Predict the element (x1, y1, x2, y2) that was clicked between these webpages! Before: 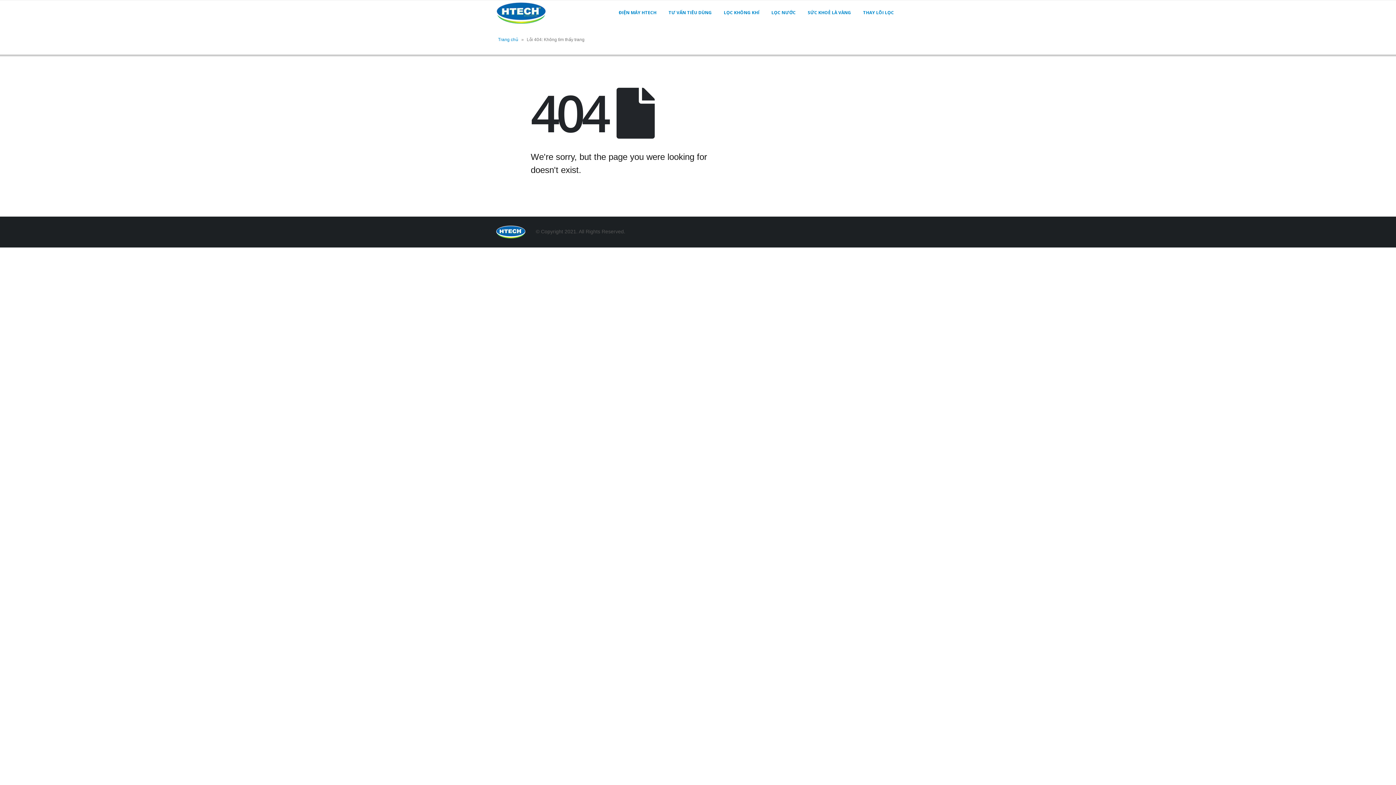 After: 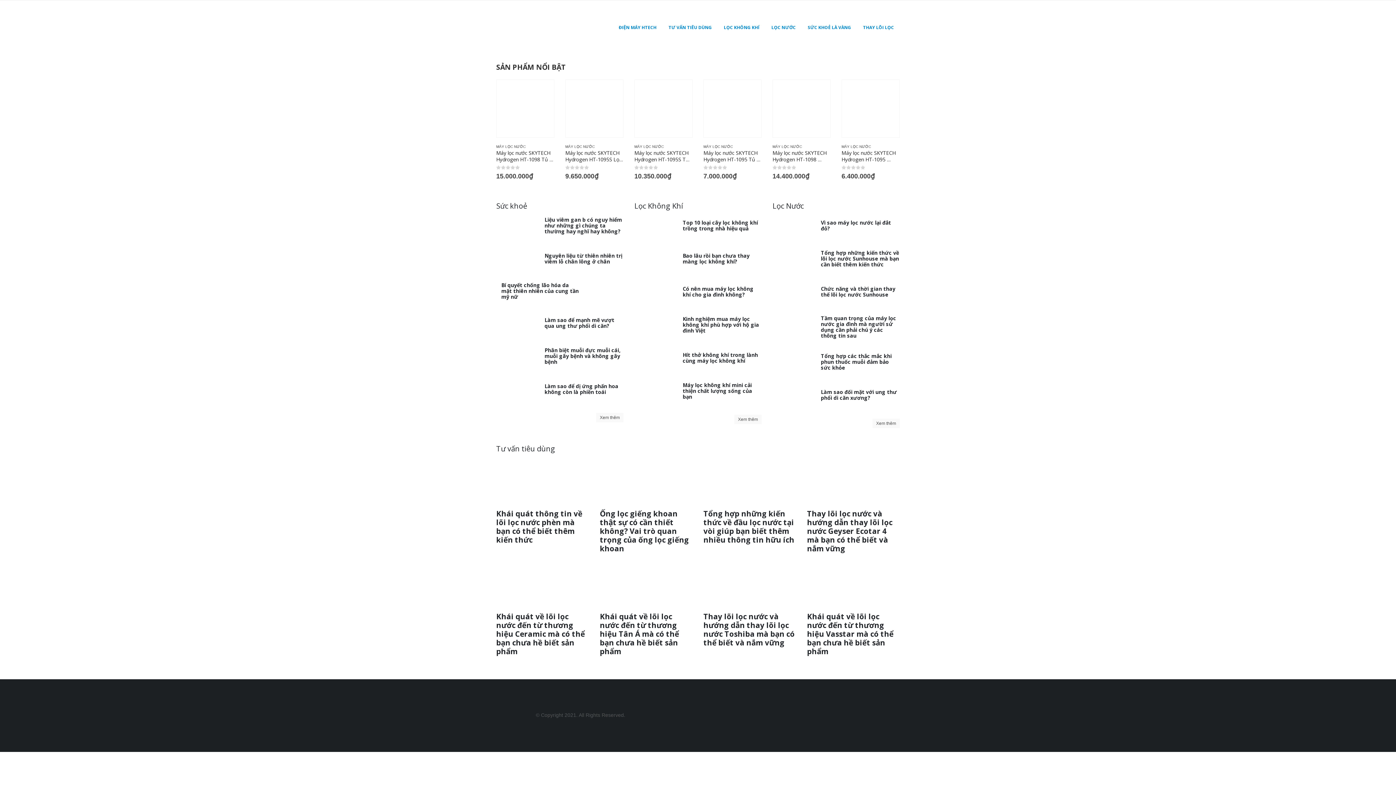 Action: bbox: (498, 37, 518, 42) label: Trang chủ